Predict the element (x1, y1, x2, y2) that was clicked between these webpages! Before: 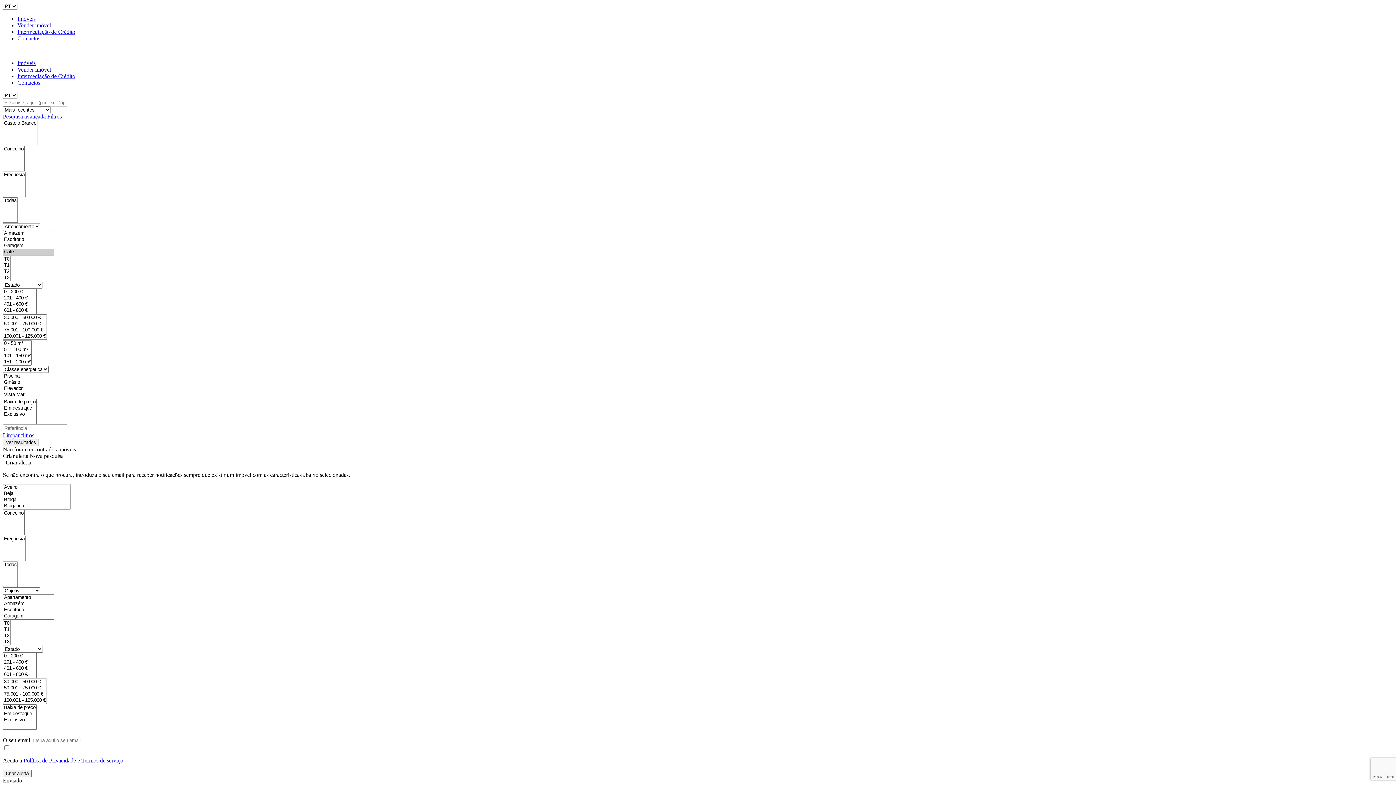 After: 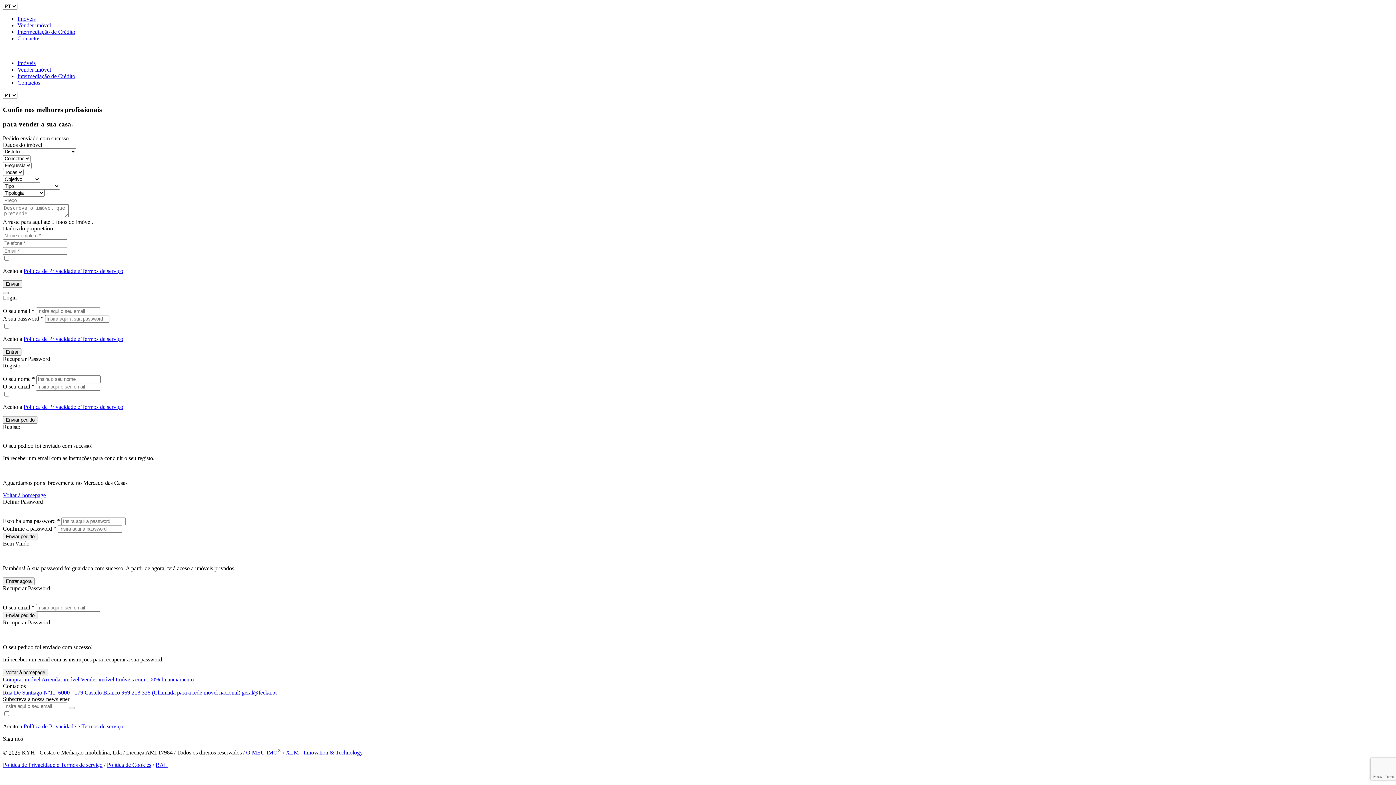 Action: label: Vender imóvel bbox: (17, 22, 50, 28)